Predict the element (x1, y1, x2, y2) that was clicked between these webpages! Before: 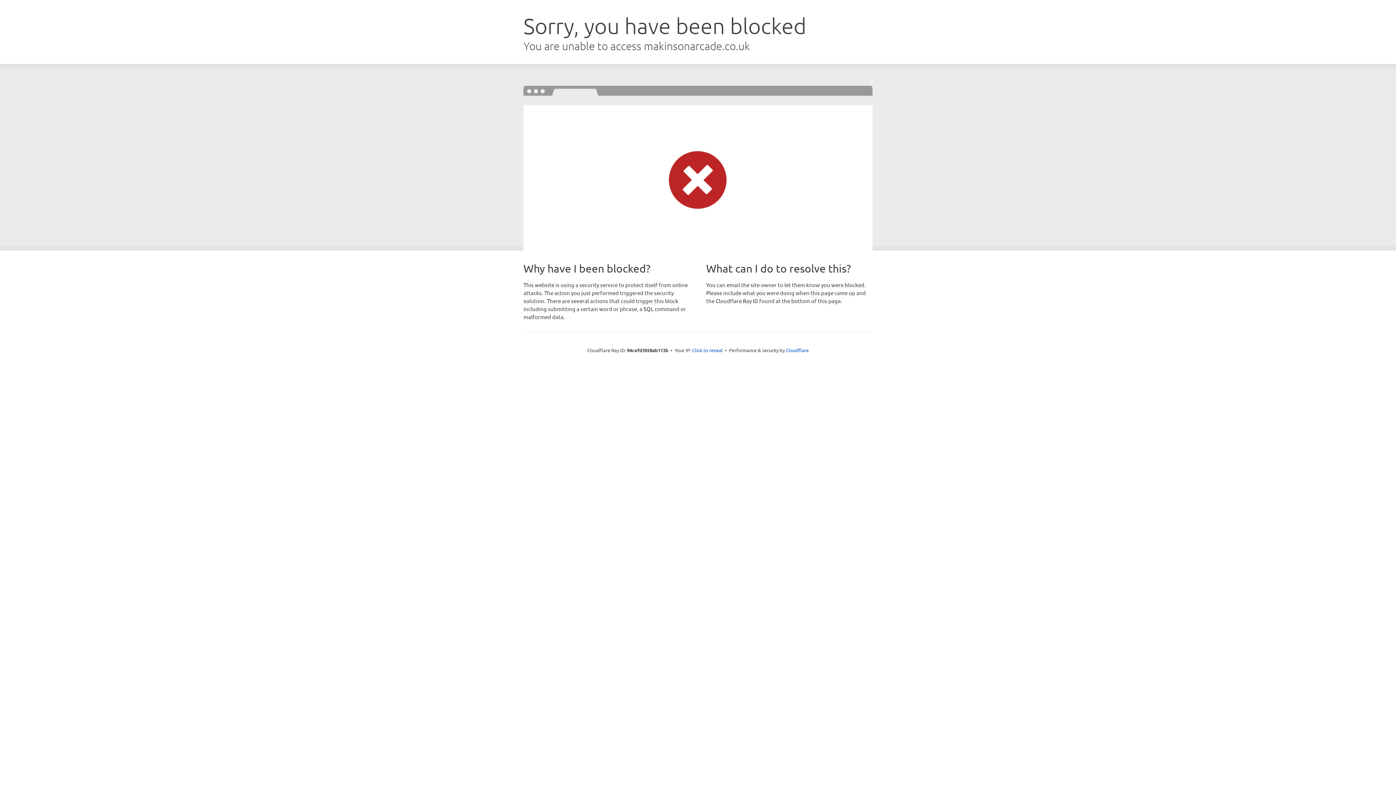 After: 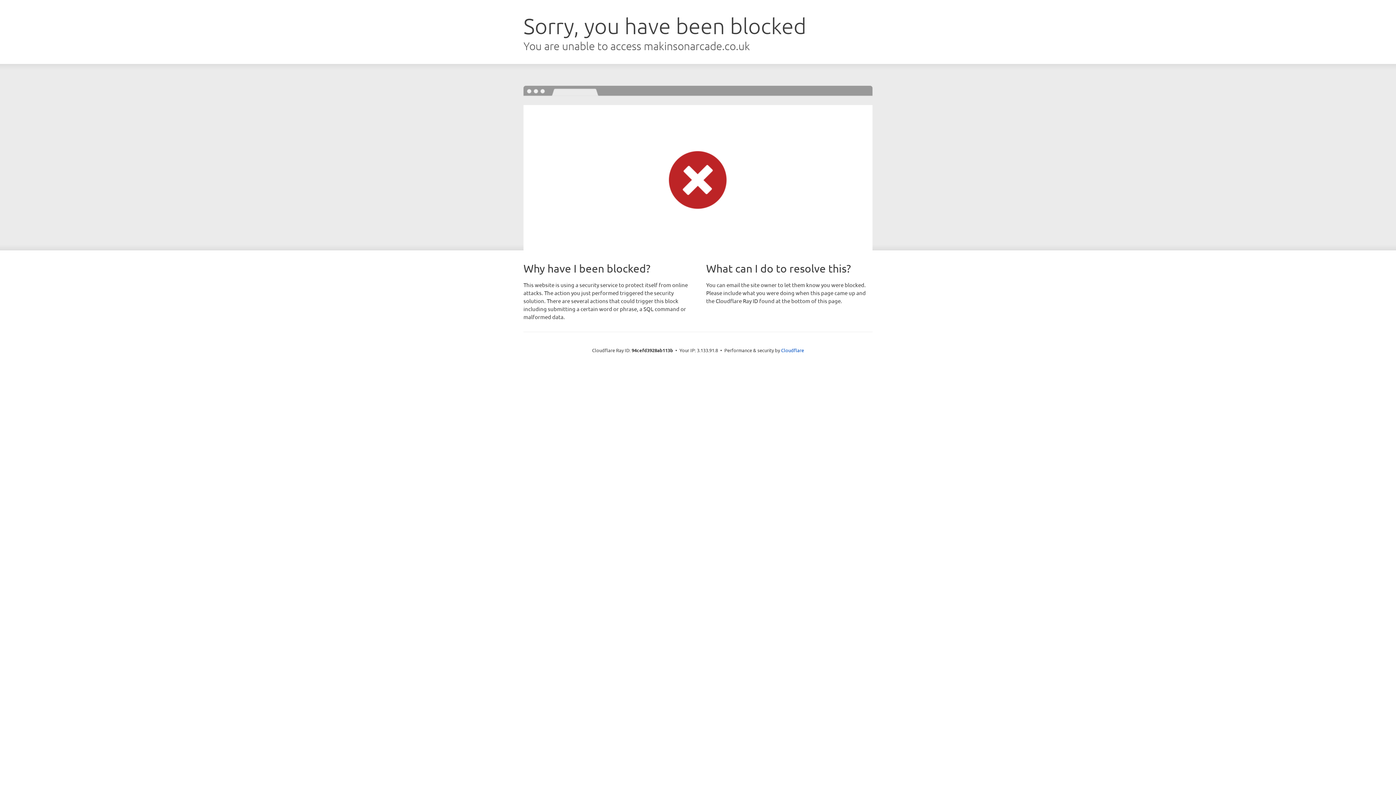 Action: label: Click to reveal bbox: (692, 346, 722, 353)